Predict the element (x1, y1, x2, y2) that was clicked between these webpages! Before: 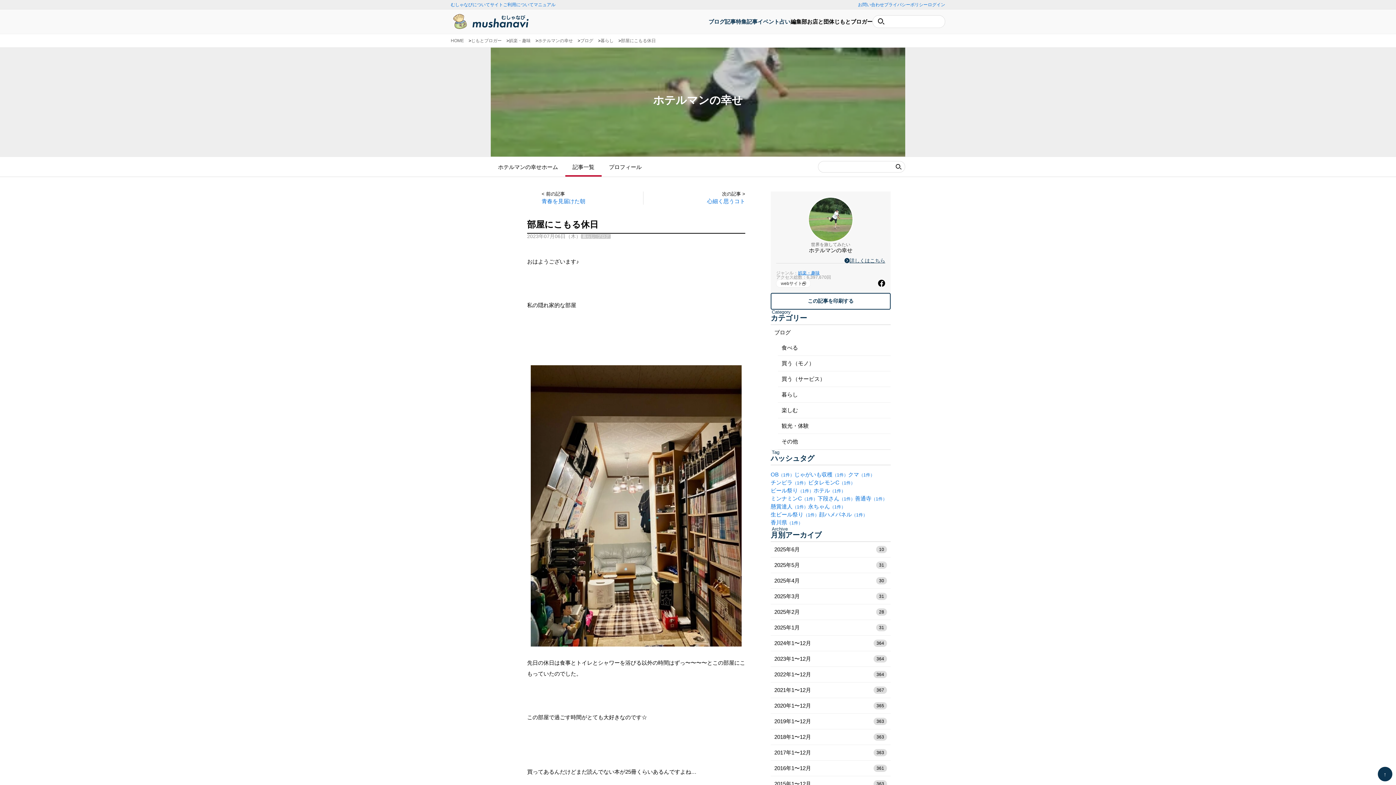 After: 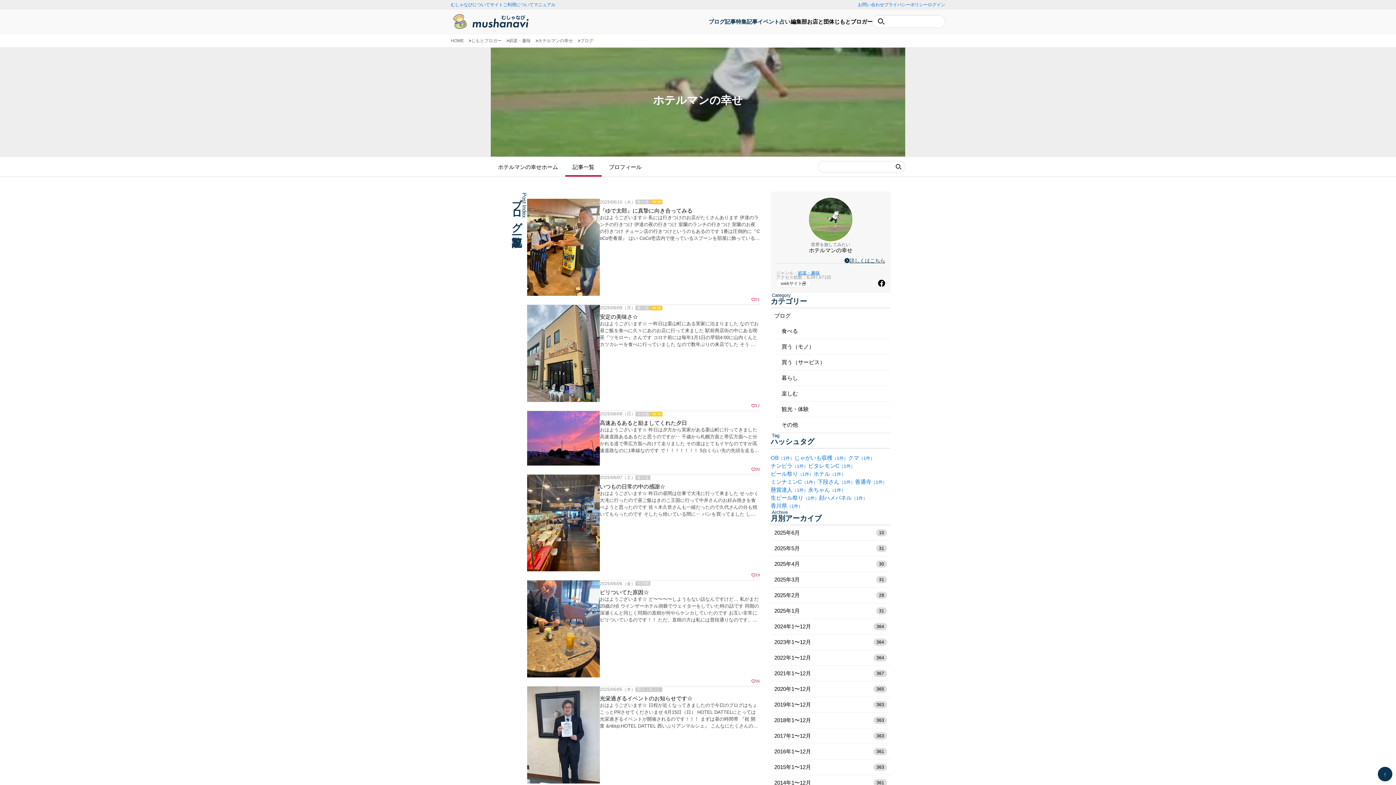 Action: bbox: (770, 325, 890, 340) label: ブログ